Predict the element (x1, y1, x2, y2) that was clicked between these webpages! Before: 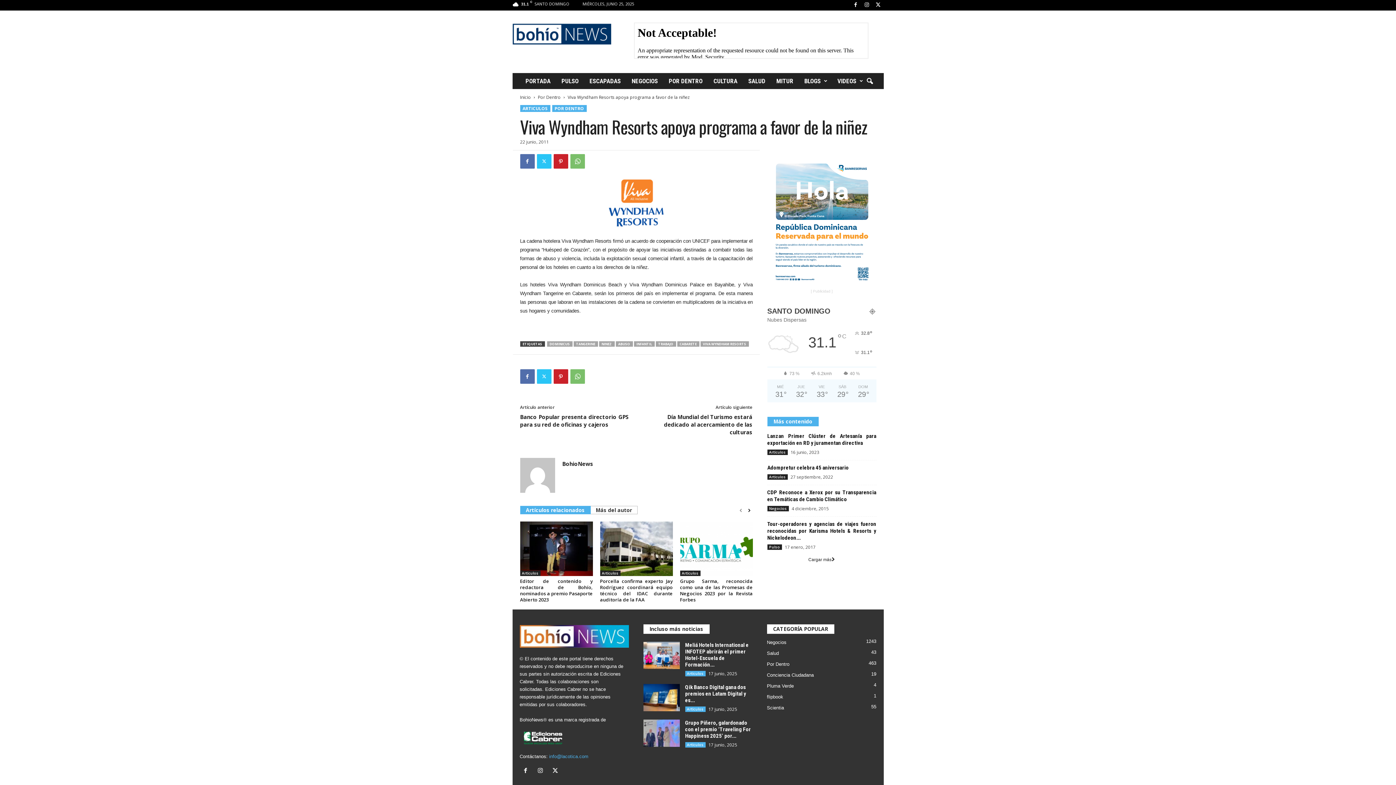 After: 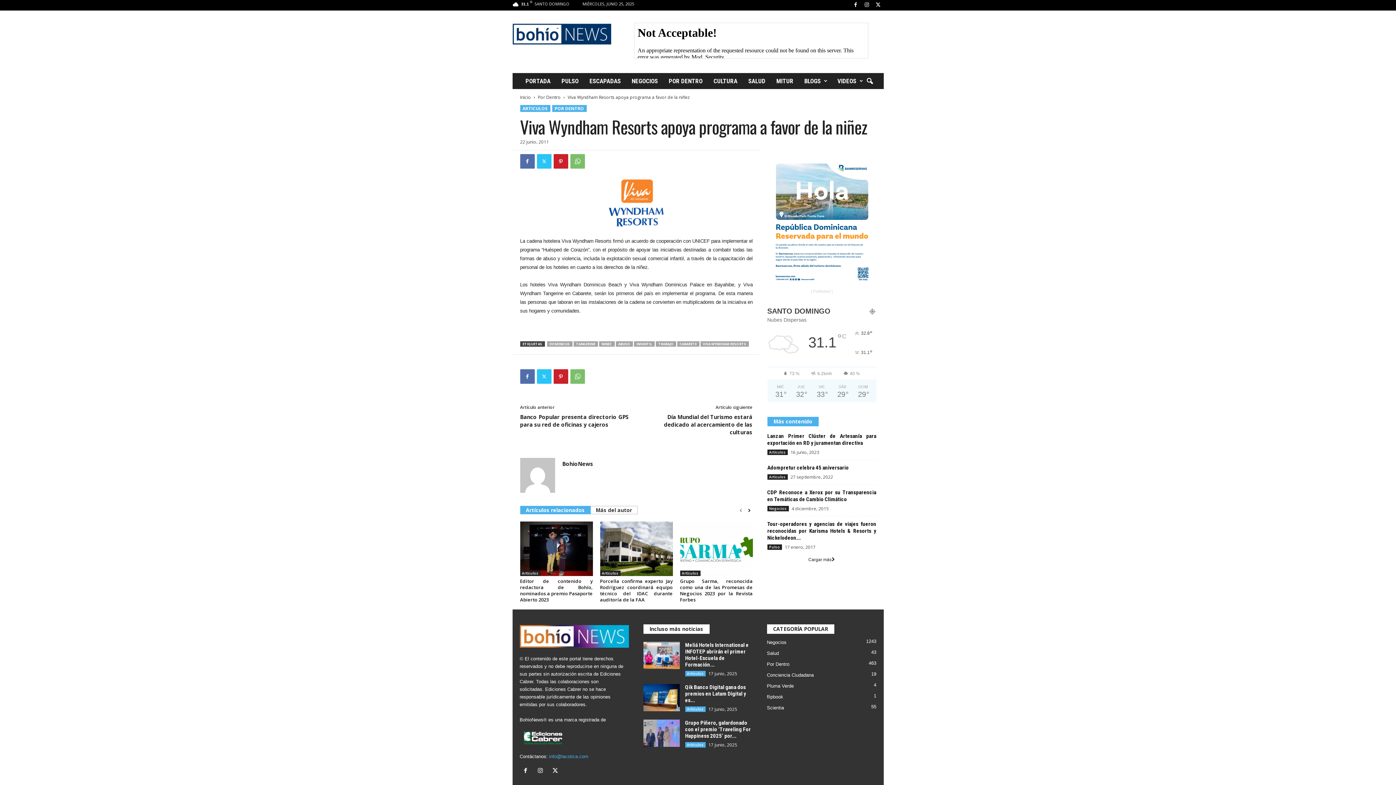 Action: bbox: (519, 731, 629, 745) label: 
